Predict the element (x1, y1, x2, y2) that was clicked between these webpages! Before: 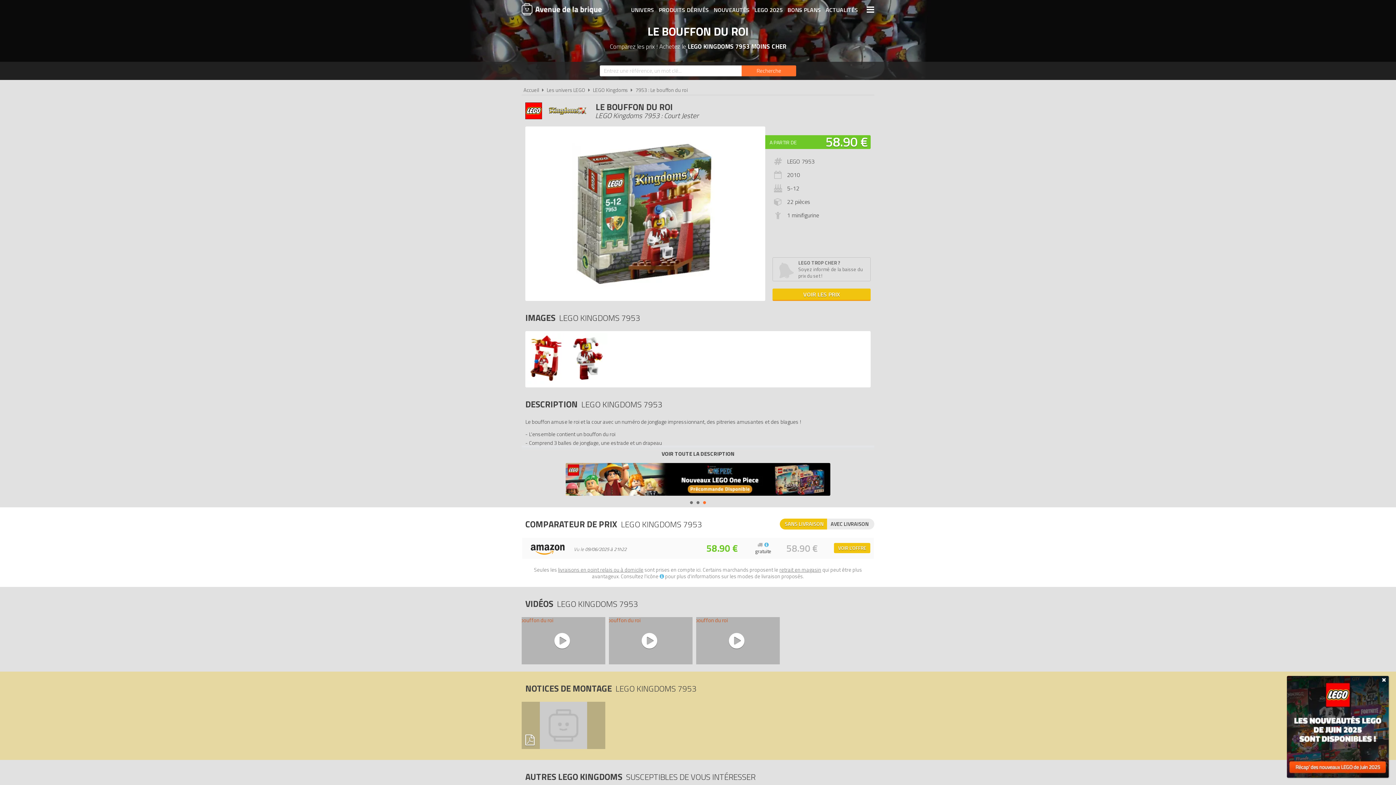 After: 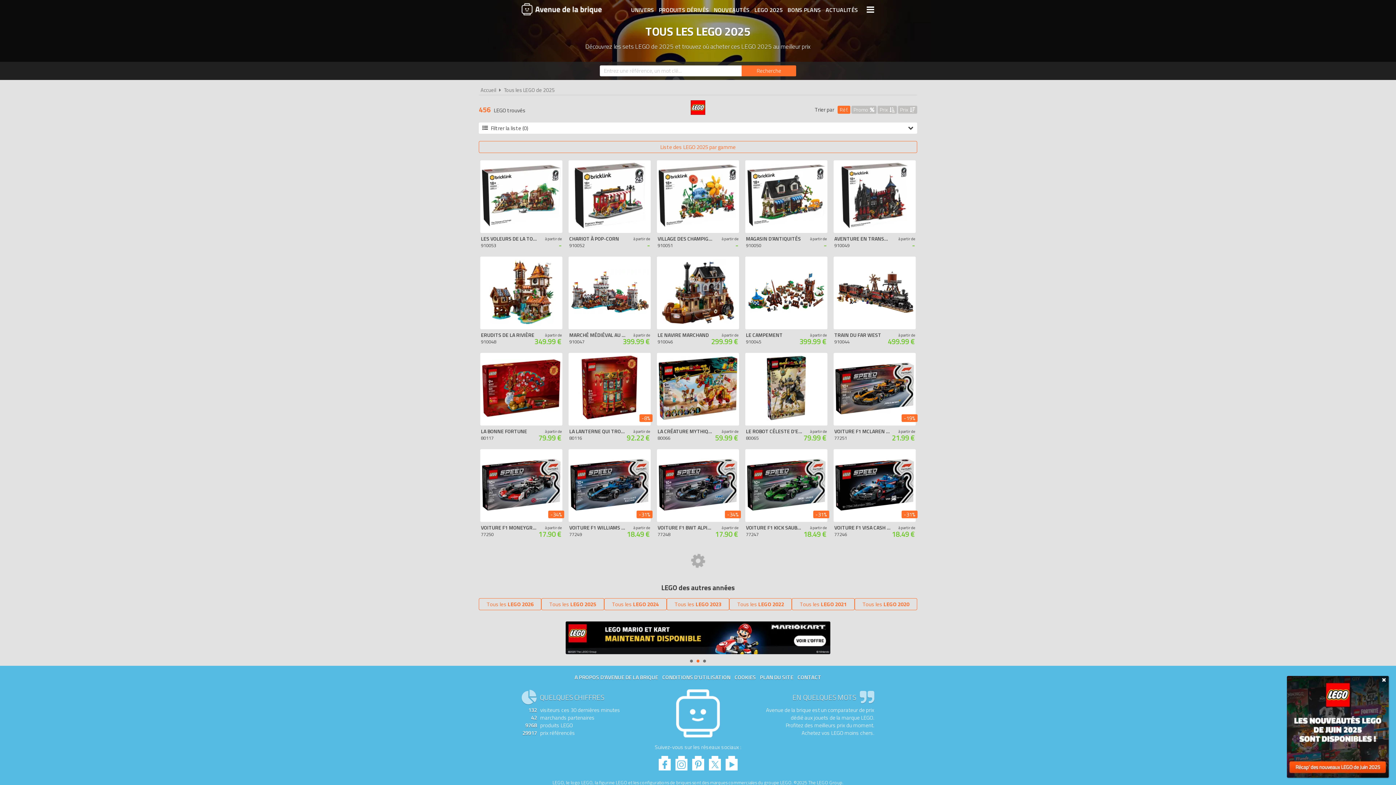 Action: bbox: (754, 3, 782, 16) label: LEGO 2025